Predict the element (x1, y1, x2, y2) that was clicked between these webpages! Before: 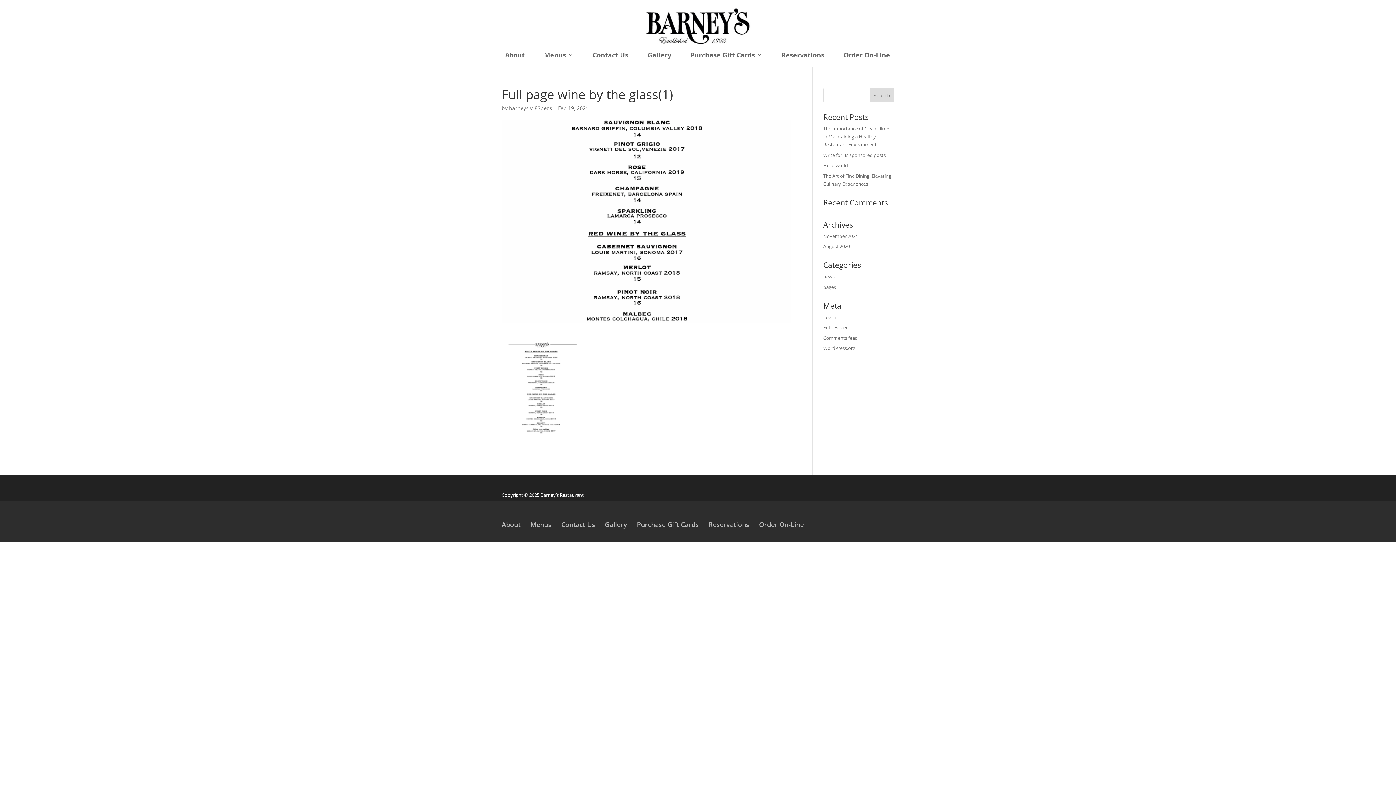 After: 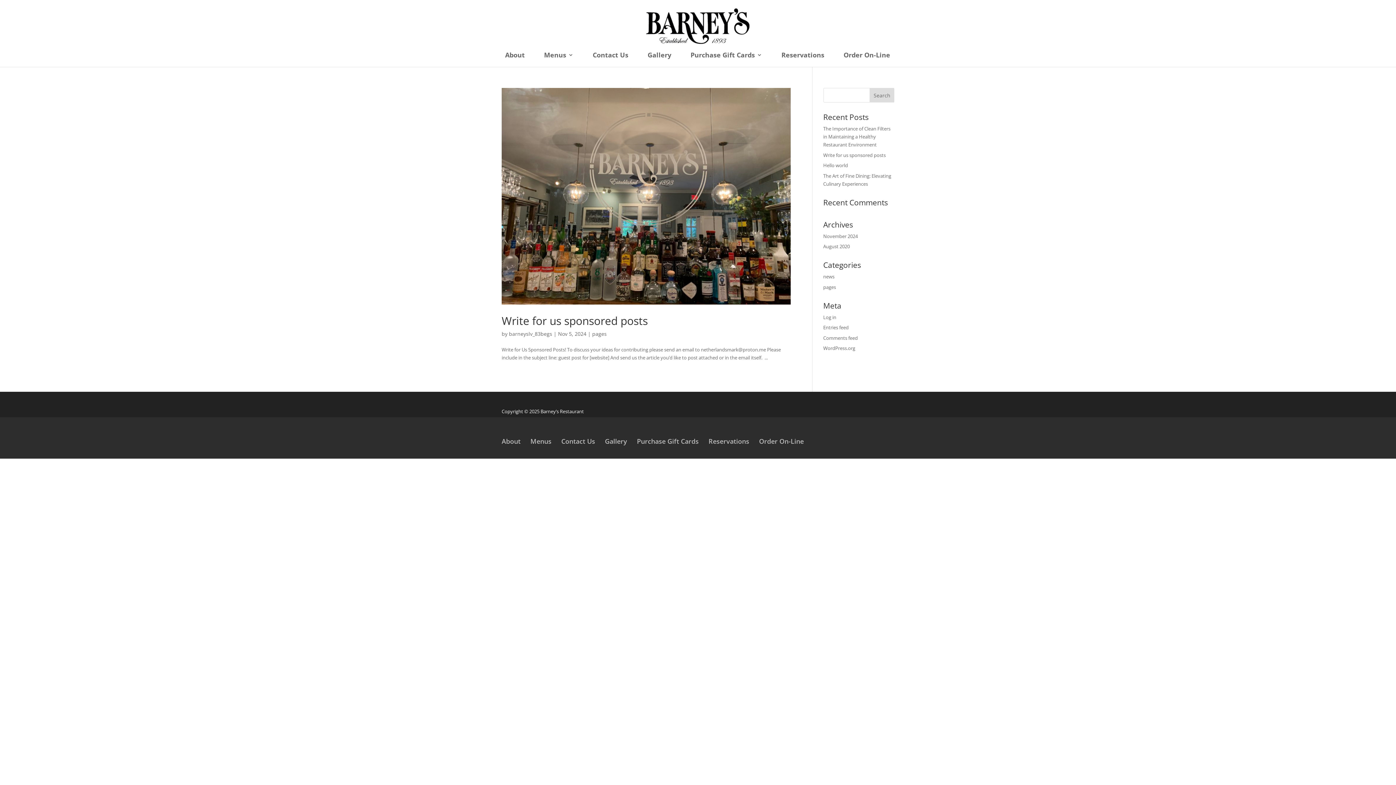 Action: label: pages bbox: (823, 283, 836, 290)